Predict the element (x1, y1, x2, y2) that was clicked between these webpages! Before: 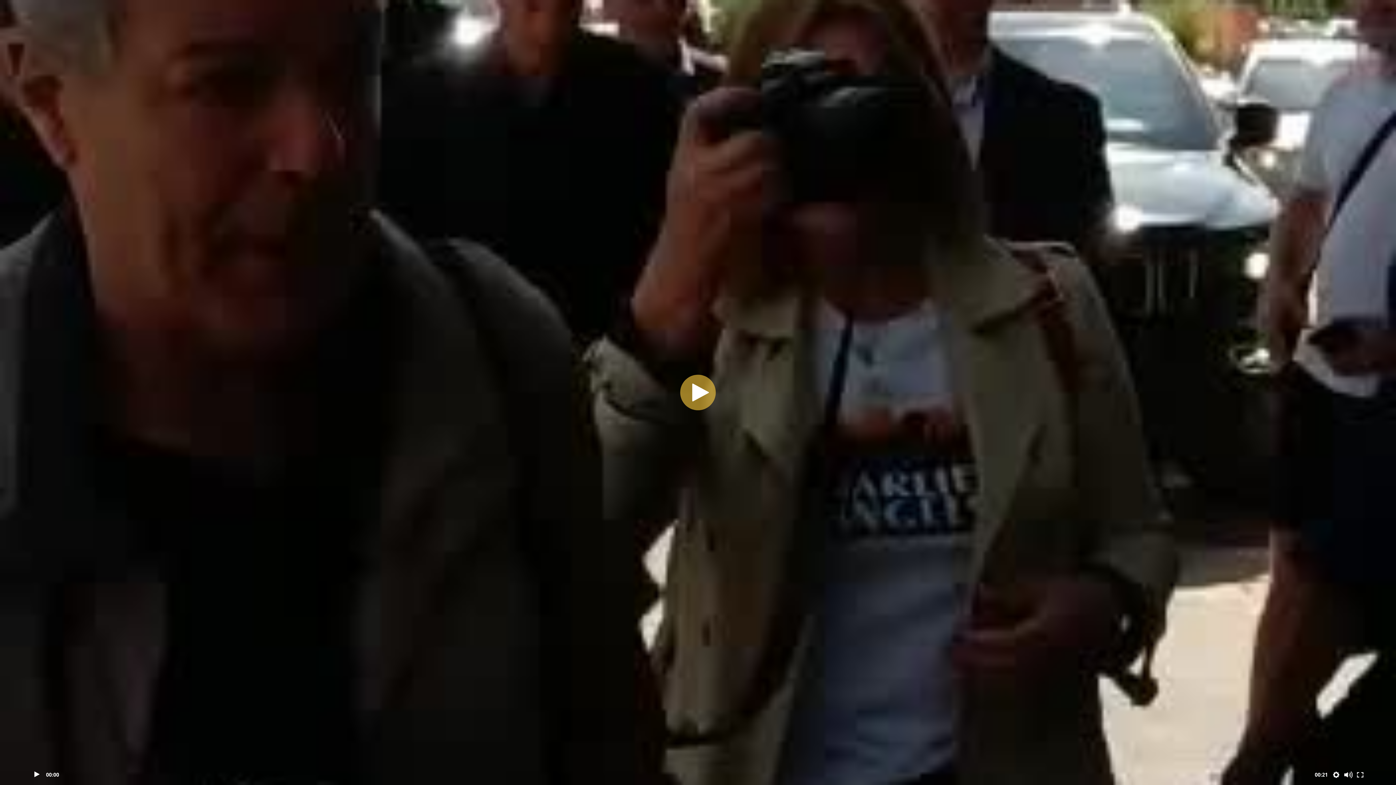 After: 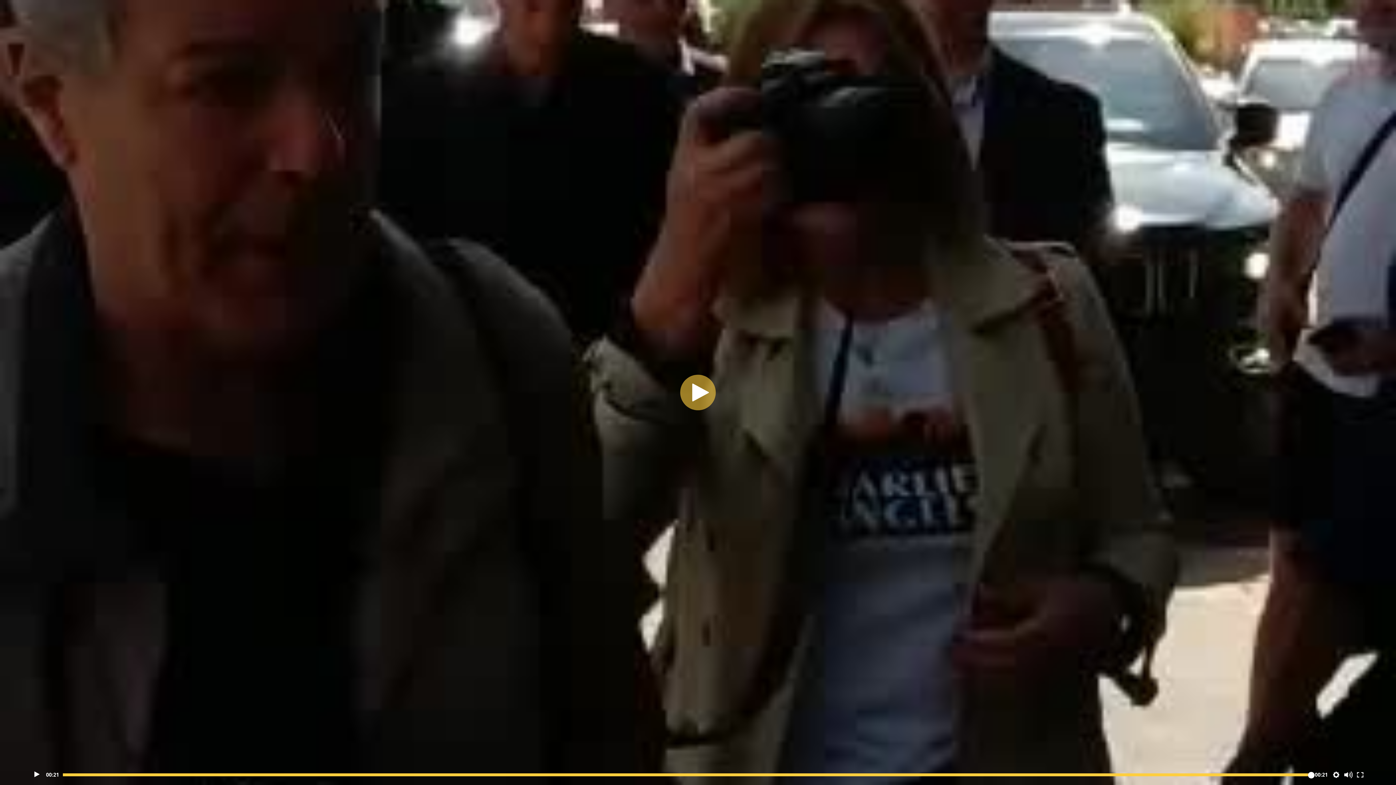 Action: bbox: (29, 768, 42, 781)